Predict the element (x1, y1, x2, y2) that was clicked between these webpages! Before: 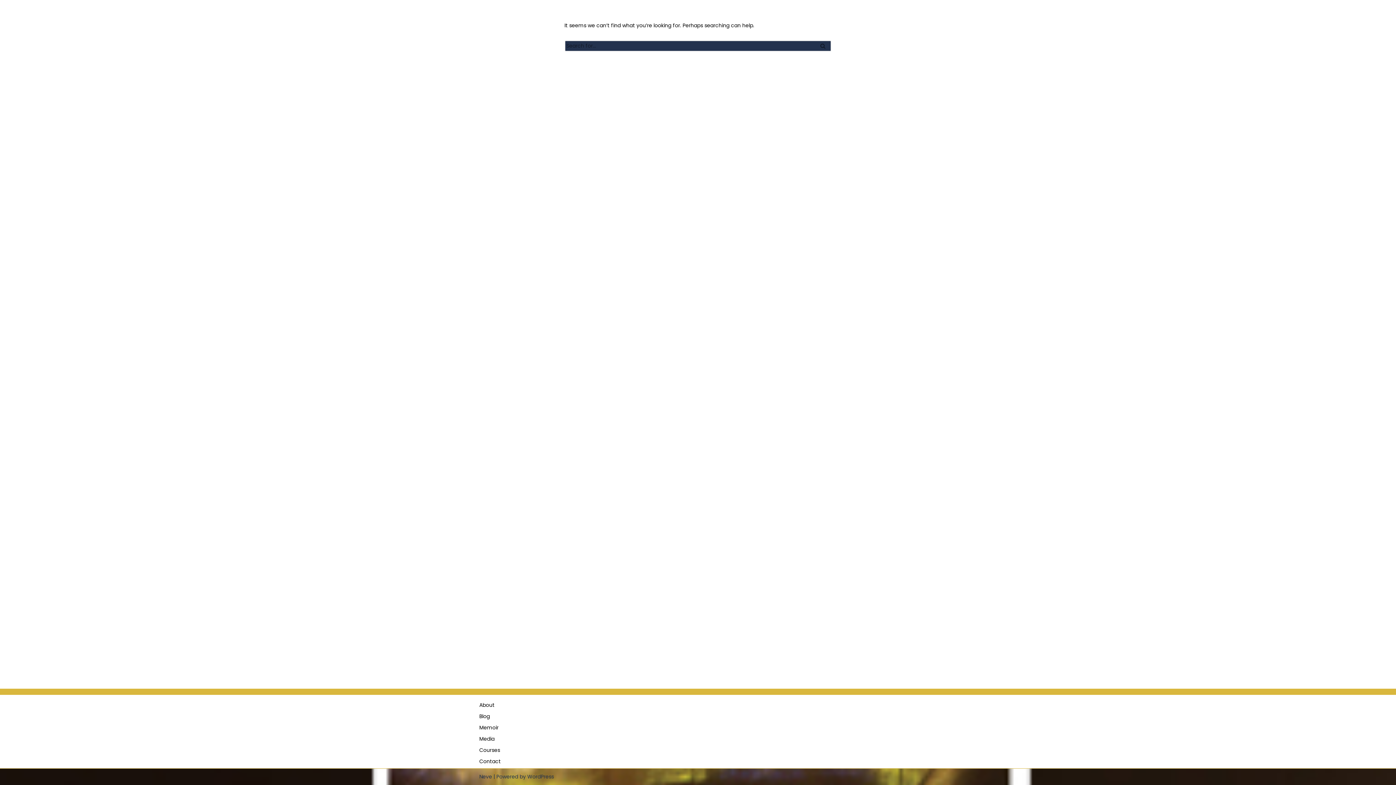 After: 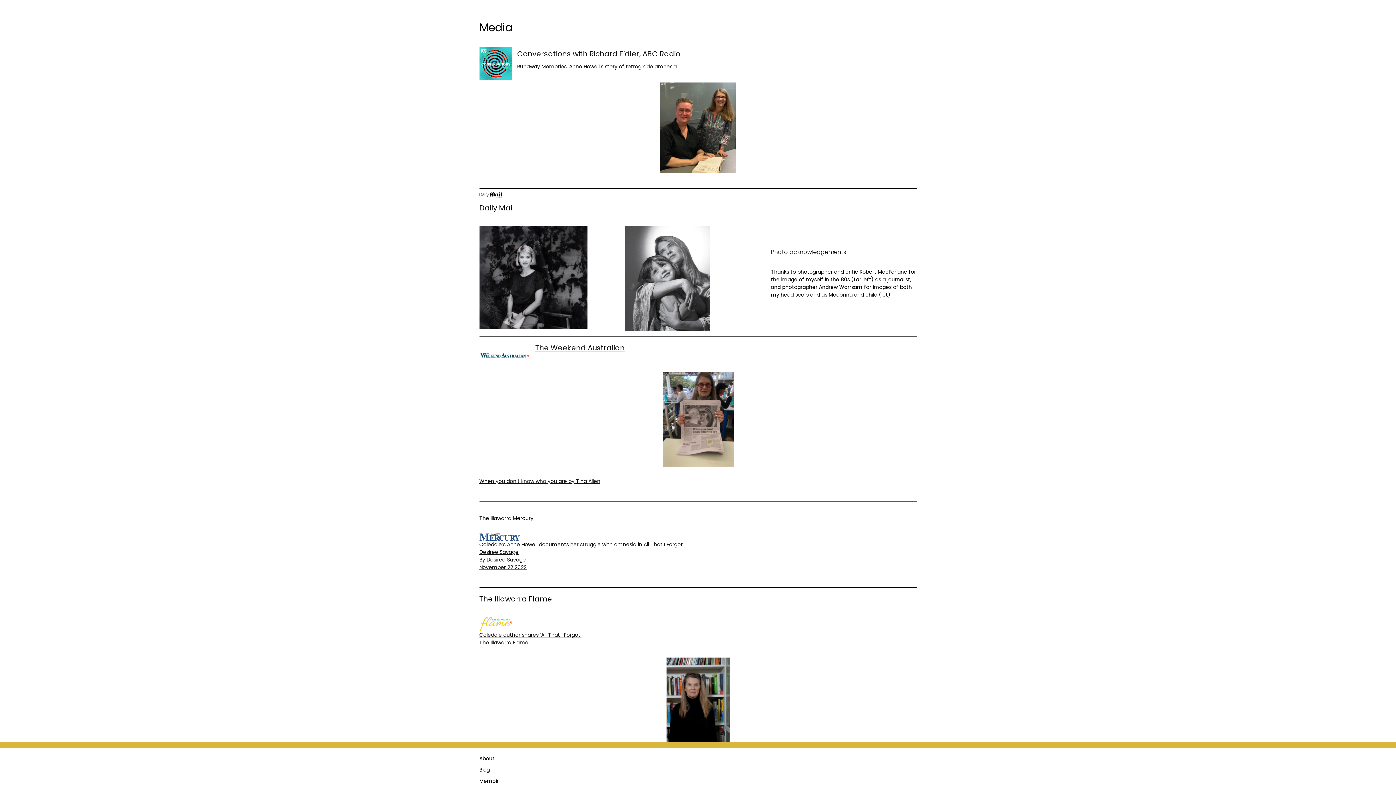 Action: label: Media bbox: (479, 735, 494, 742)